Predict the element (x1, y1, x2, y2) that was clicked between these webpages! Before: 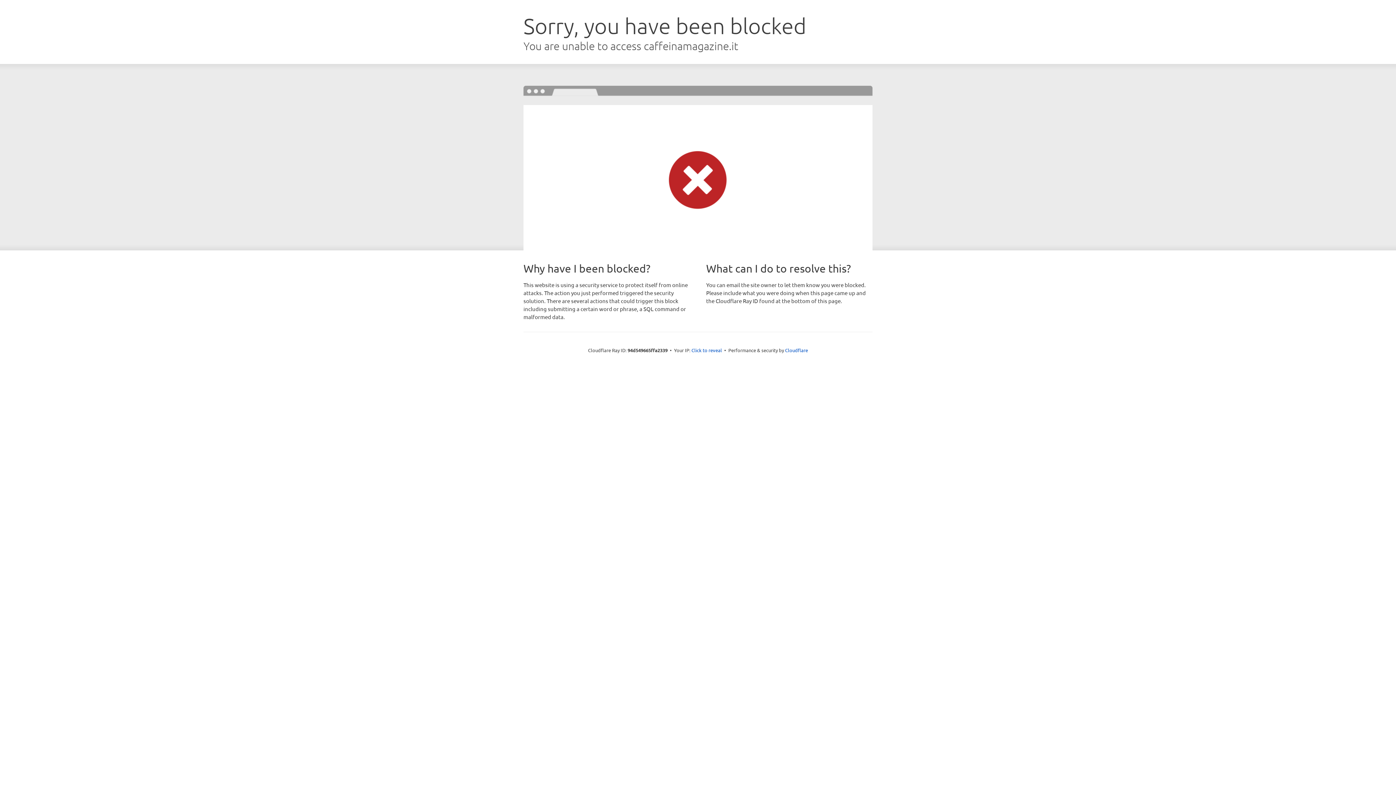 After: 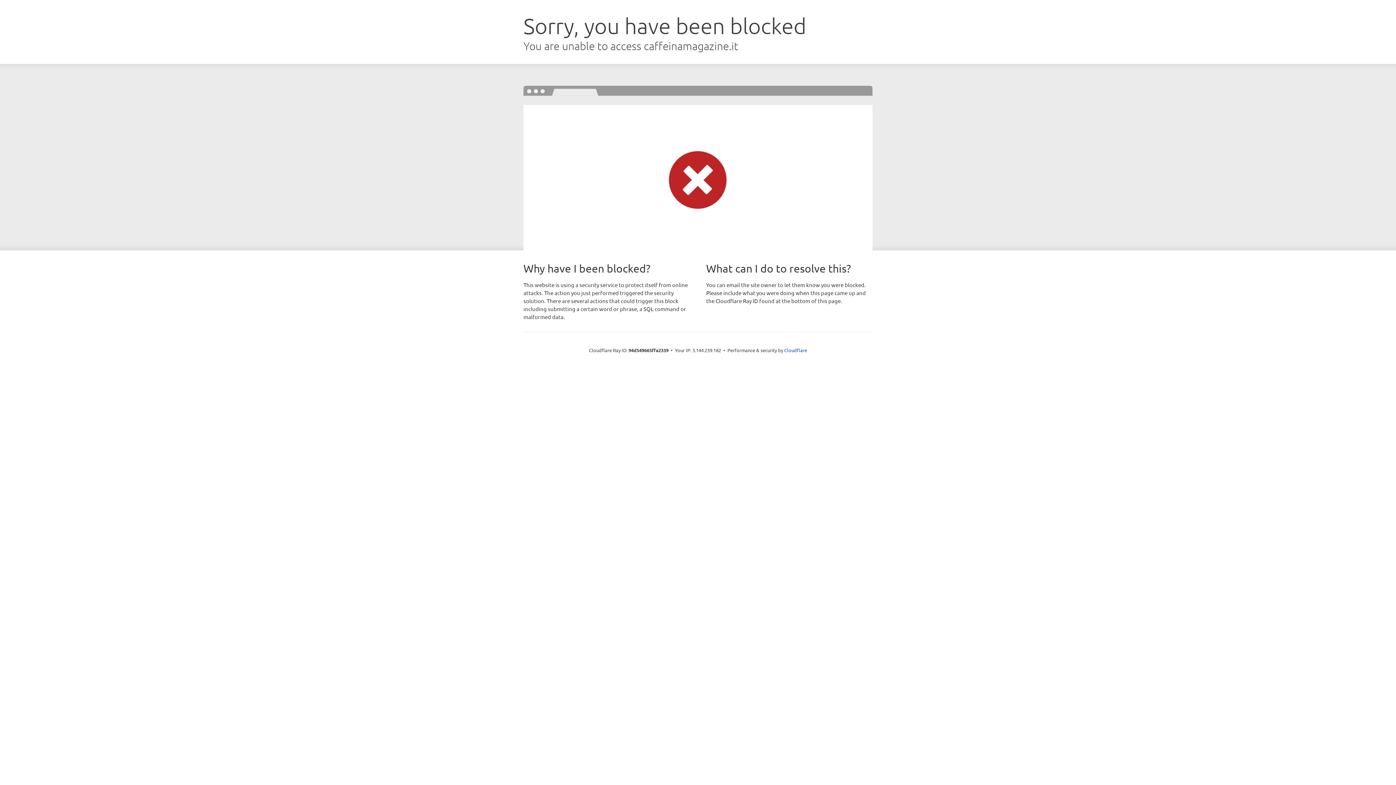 Action: bbox: (691, 346, 722, 353) label: Click to reveal